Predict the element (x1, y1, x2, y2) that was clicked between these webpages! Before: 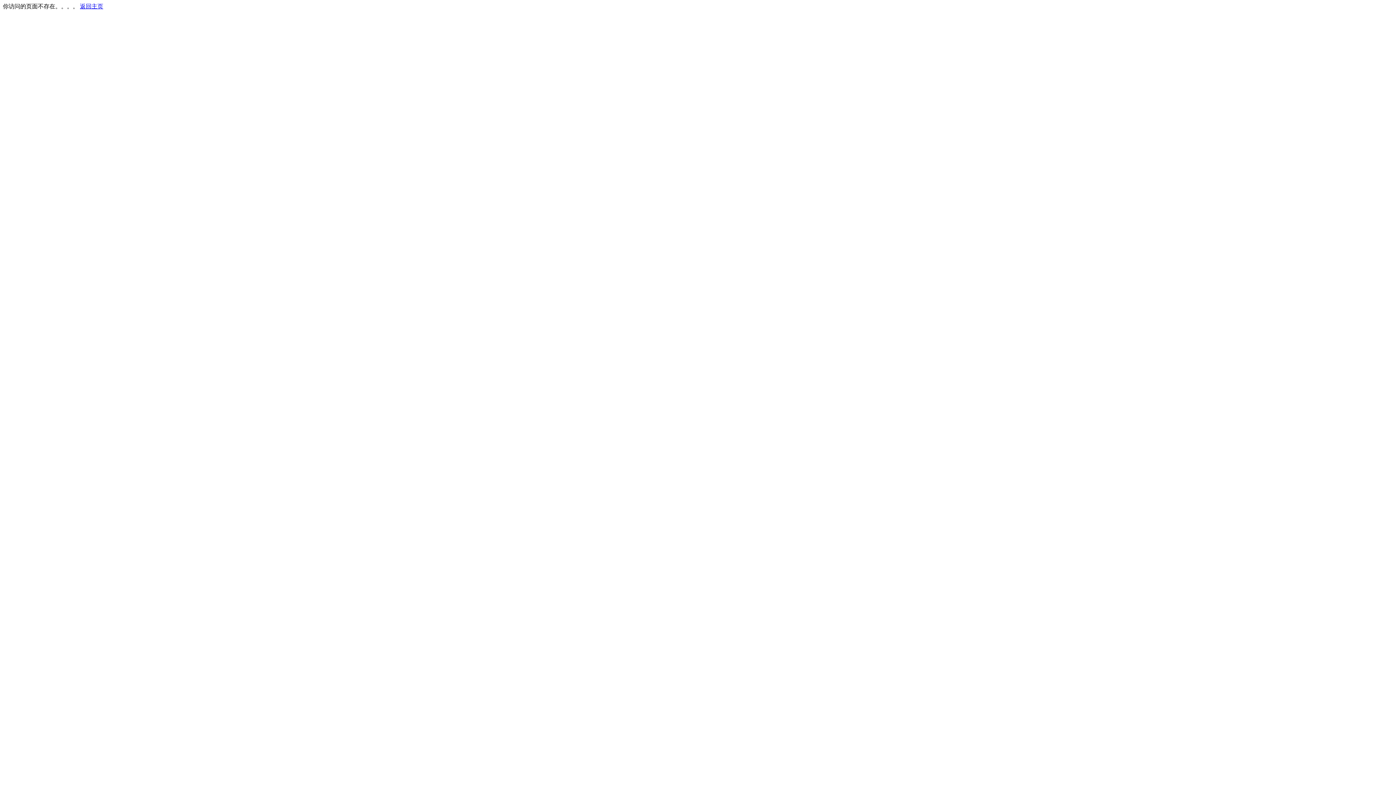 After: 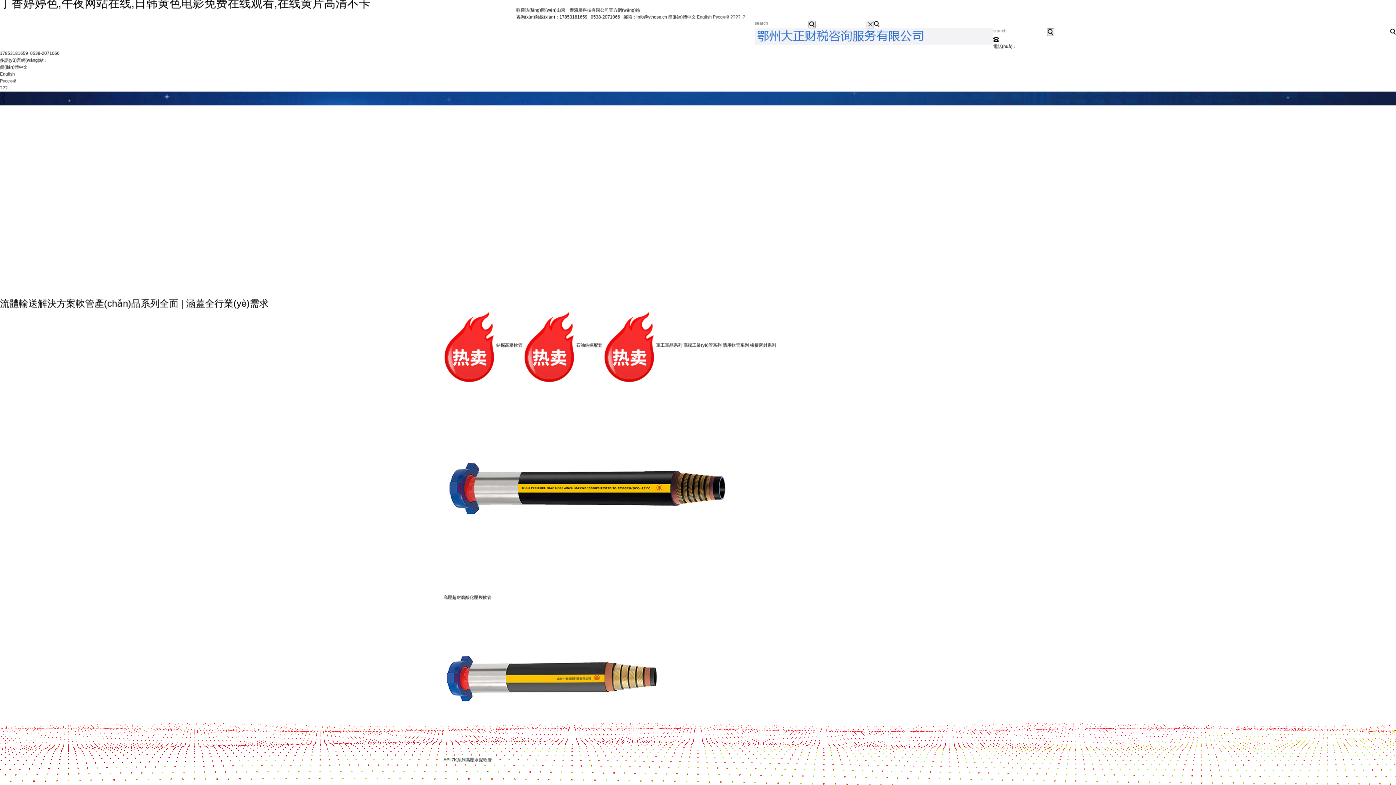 Action: label: 返回主页 bbox: (80, 3, 103, 9)